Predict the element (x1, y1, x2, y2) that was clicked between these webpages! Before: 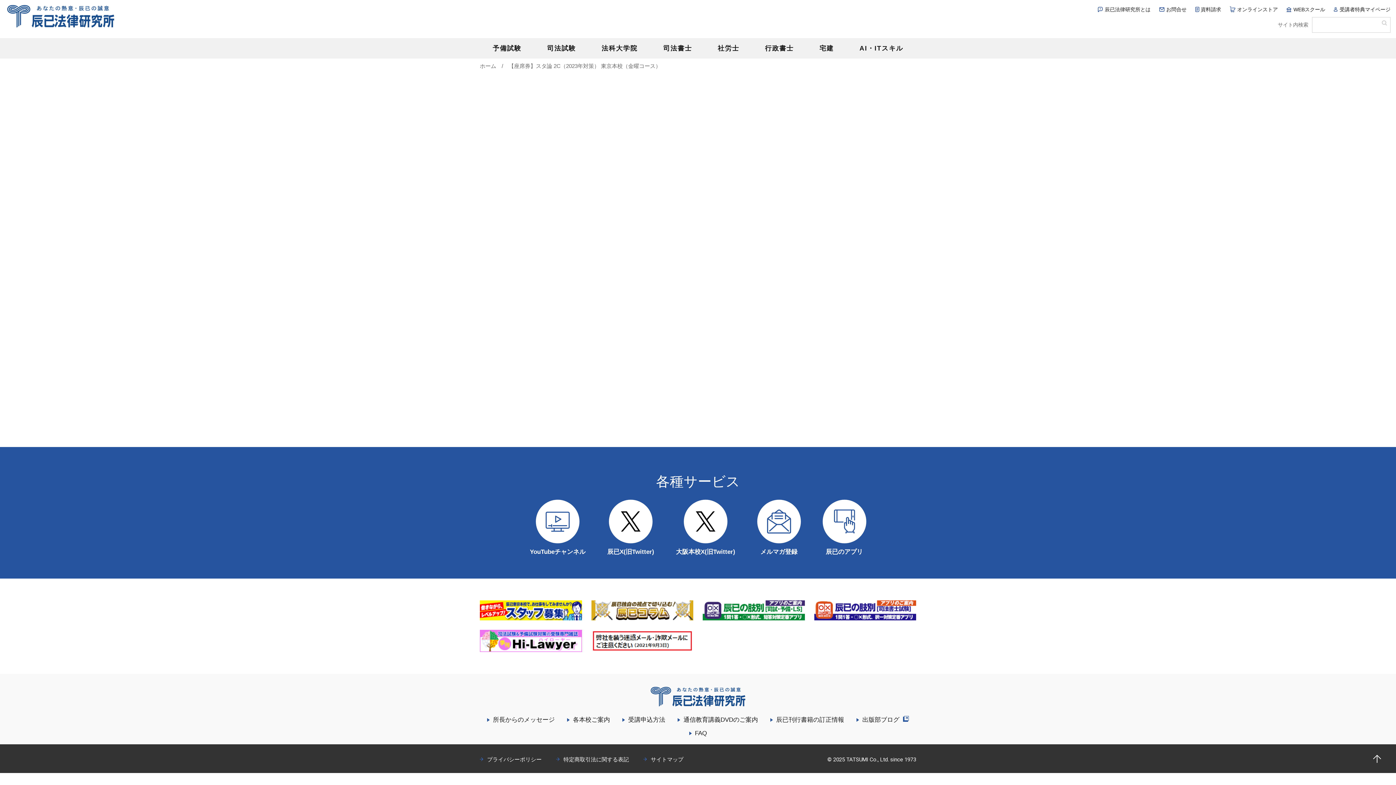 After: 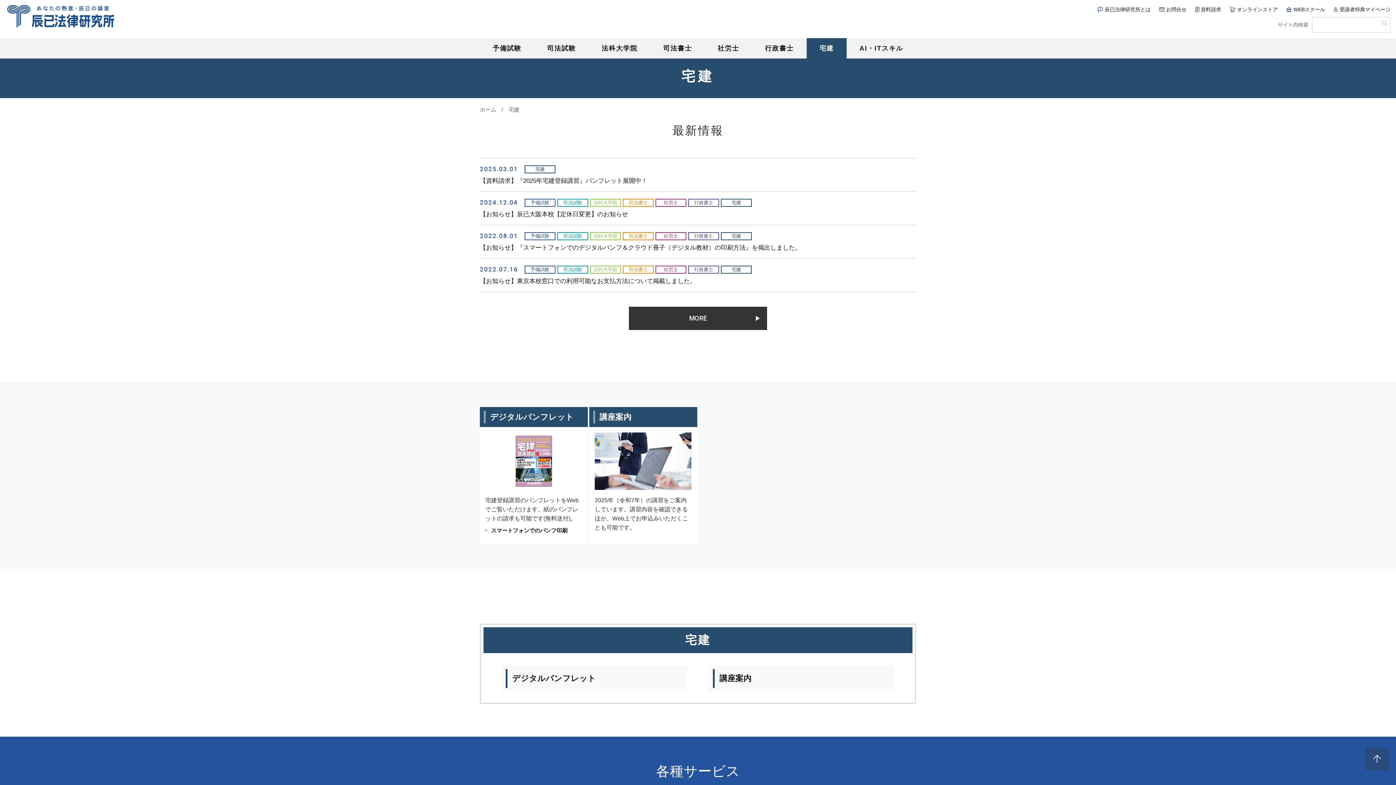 Action: label: 宅建 bbox: (806, 38, 846, 58)